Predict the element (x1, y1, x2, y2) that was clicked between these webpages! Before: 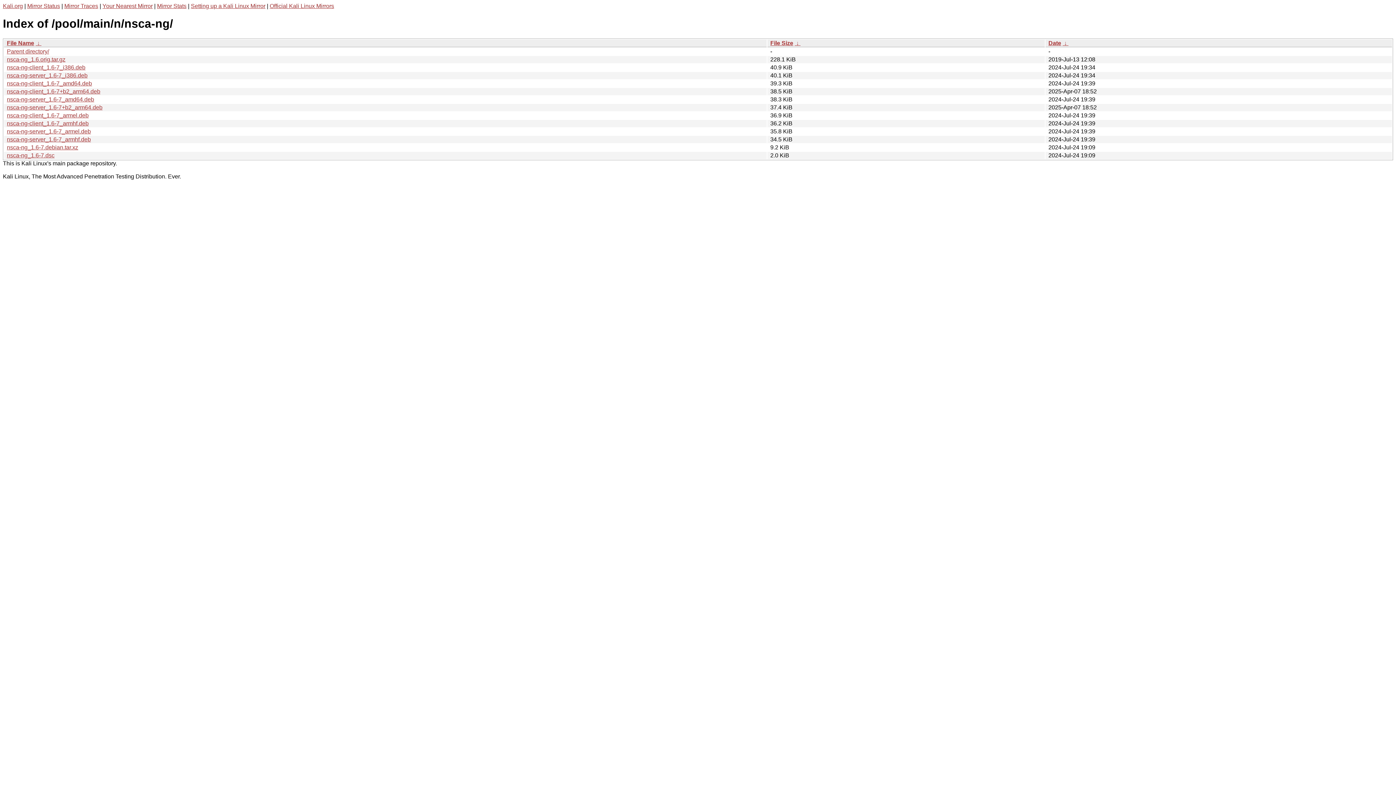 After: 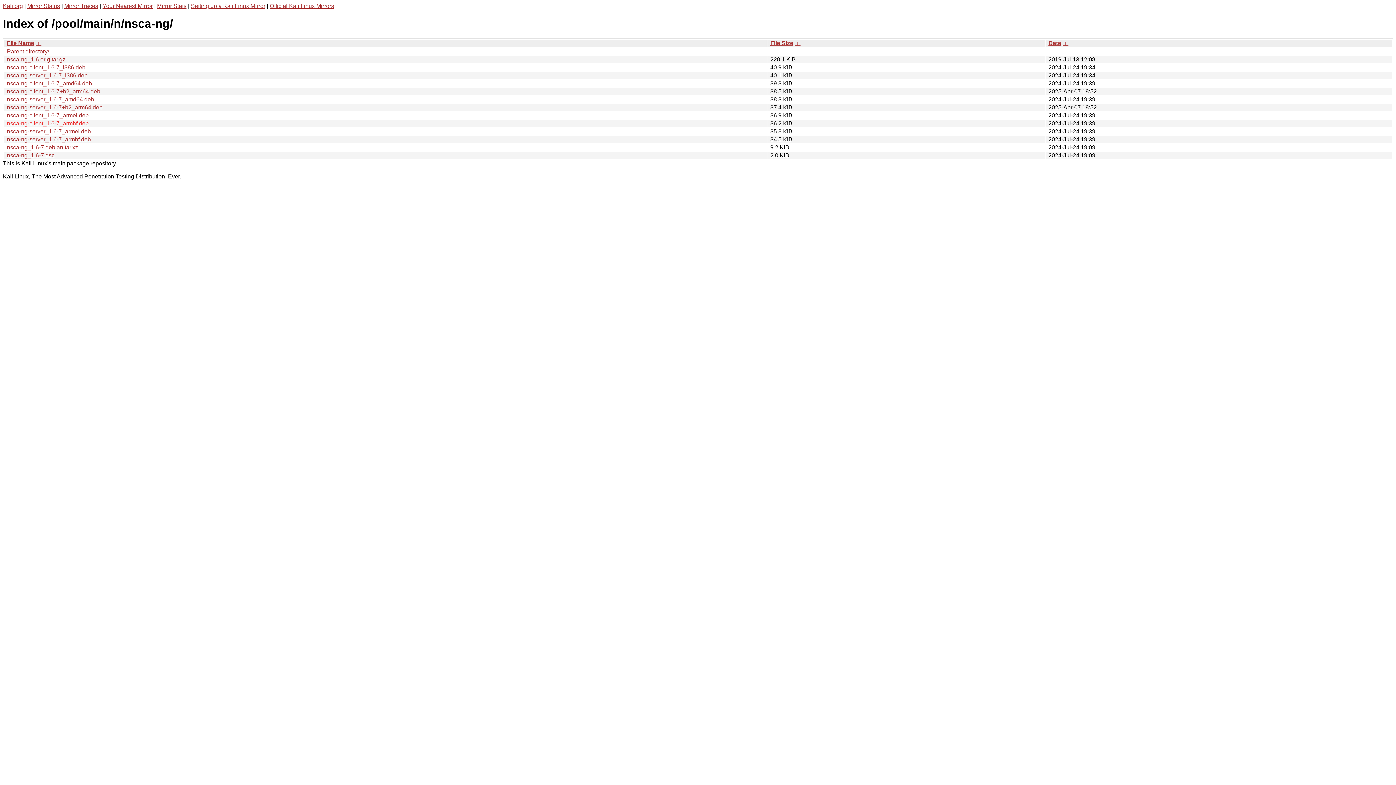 Action: bbox: (6, 120, 88, 126) label: nsca-ng-client_1.6-7_armhf.deb